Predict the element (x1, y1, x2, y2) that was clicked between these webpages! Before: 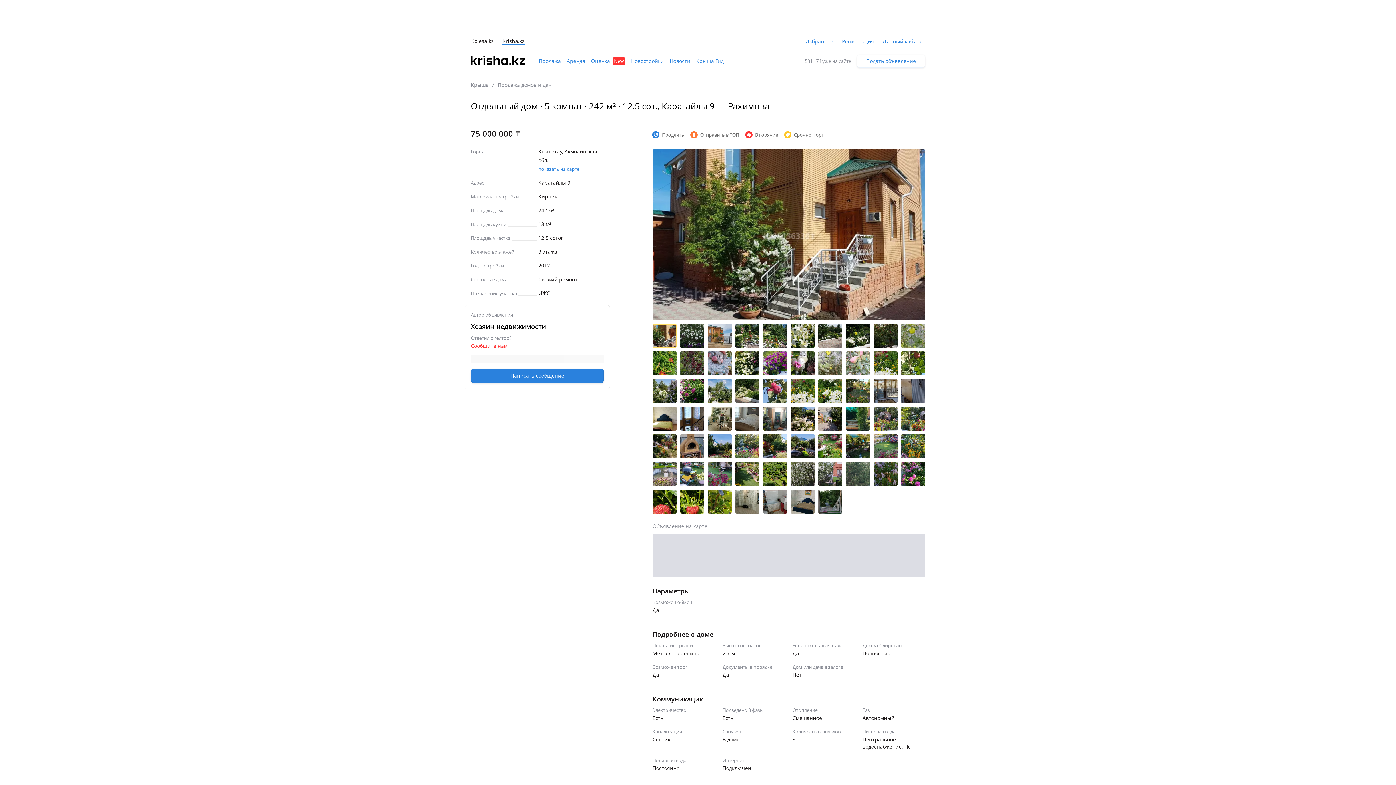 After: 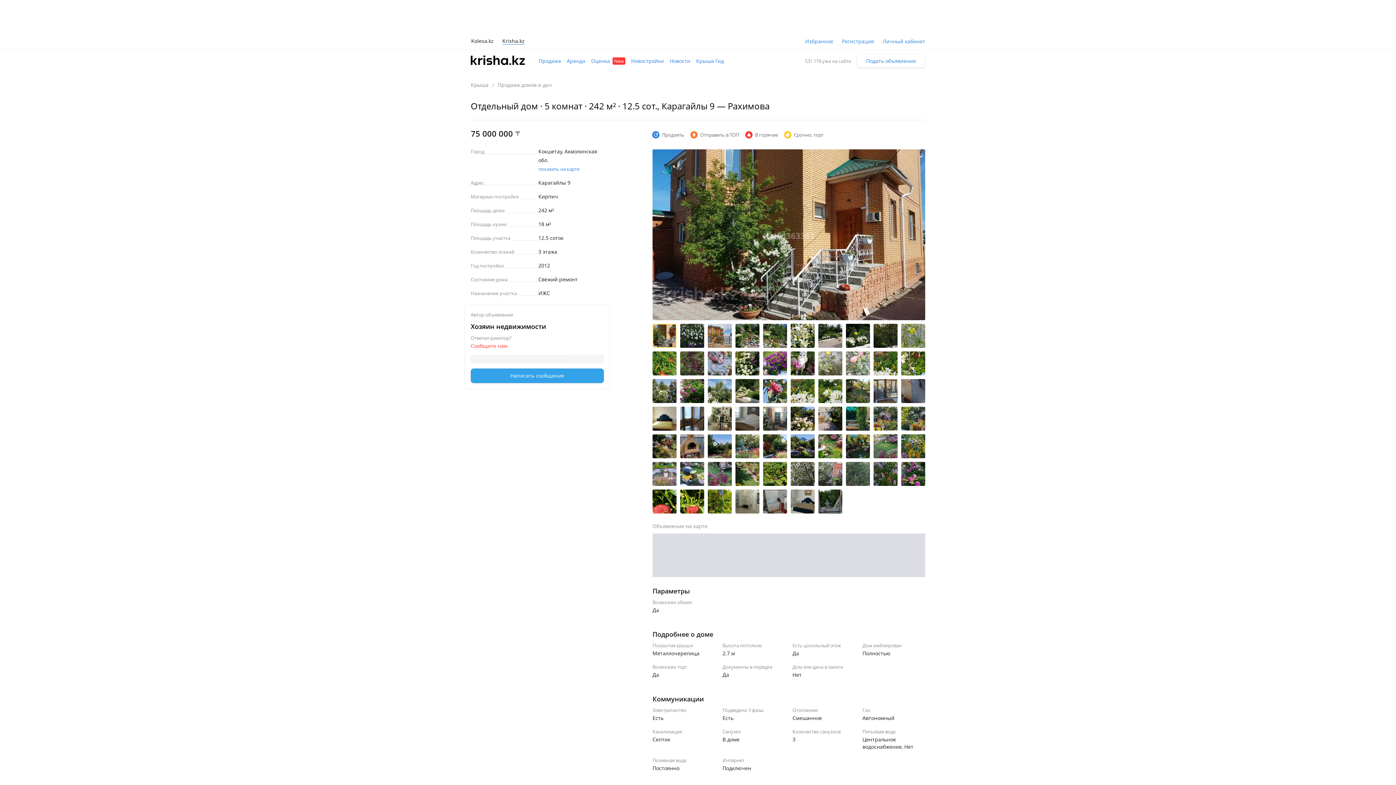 Action: label: Написать сообщение bbox: (470, 368, 604, 383)